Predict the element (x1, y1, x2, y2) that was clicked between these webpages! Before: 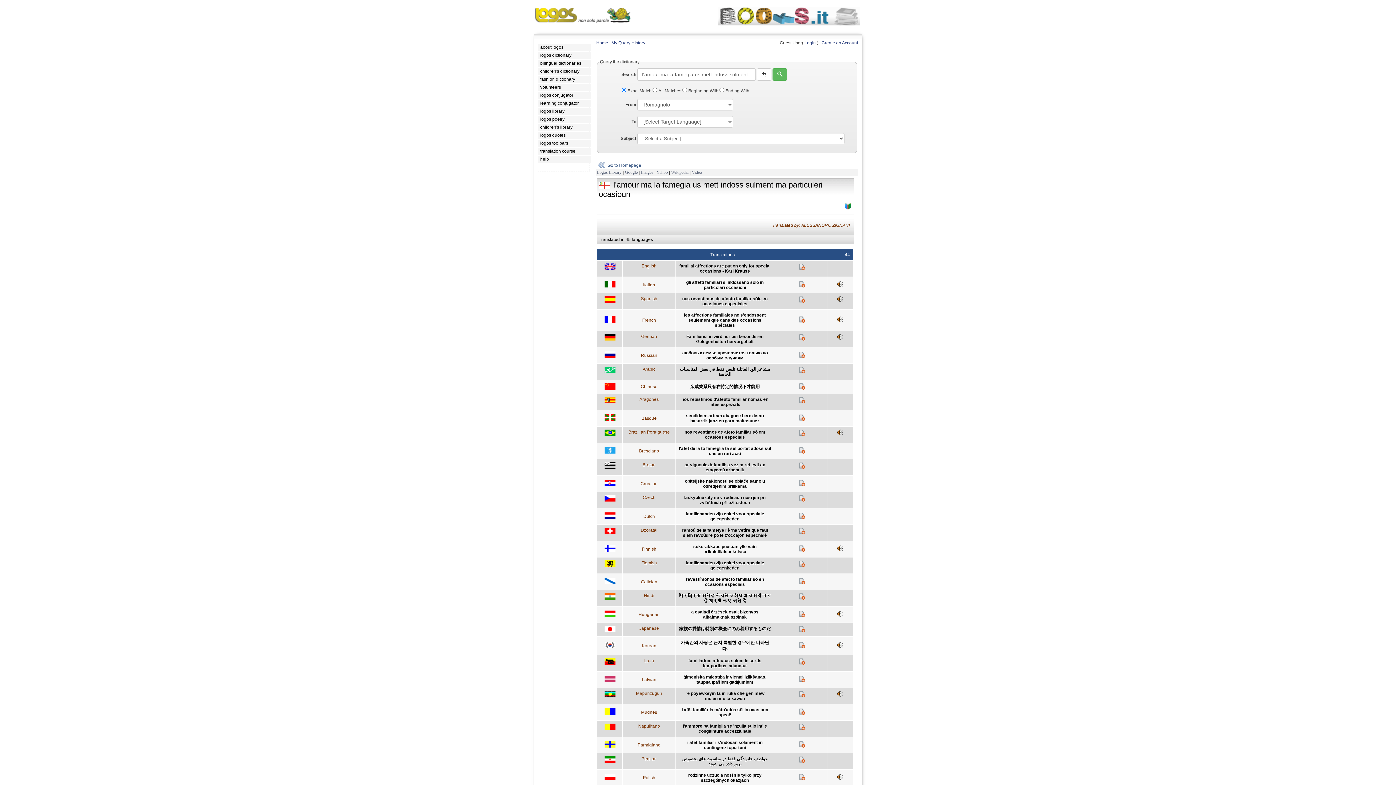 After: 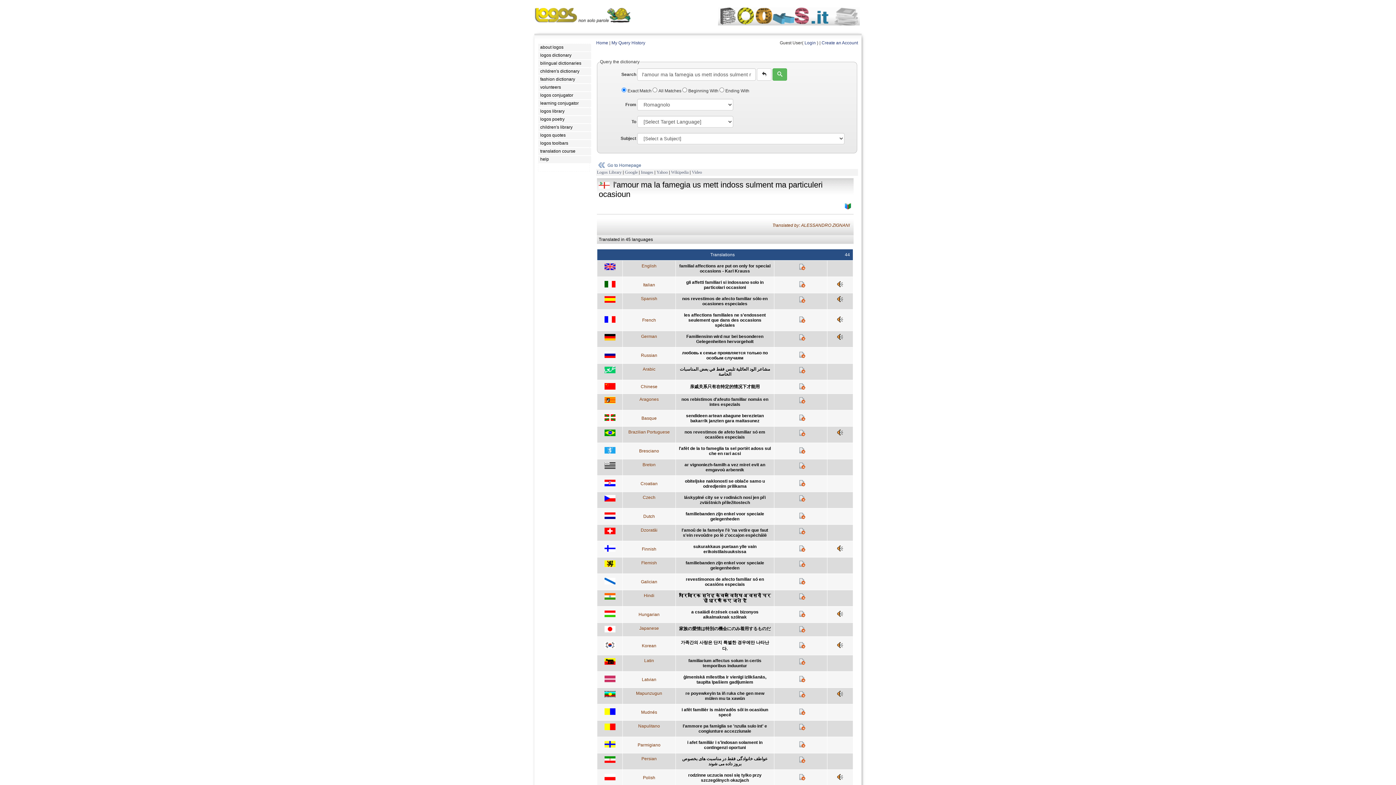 Action: label: familial affections are put on only for special occasions - Karl Krauss bbox: (679, 263, 770, 273)